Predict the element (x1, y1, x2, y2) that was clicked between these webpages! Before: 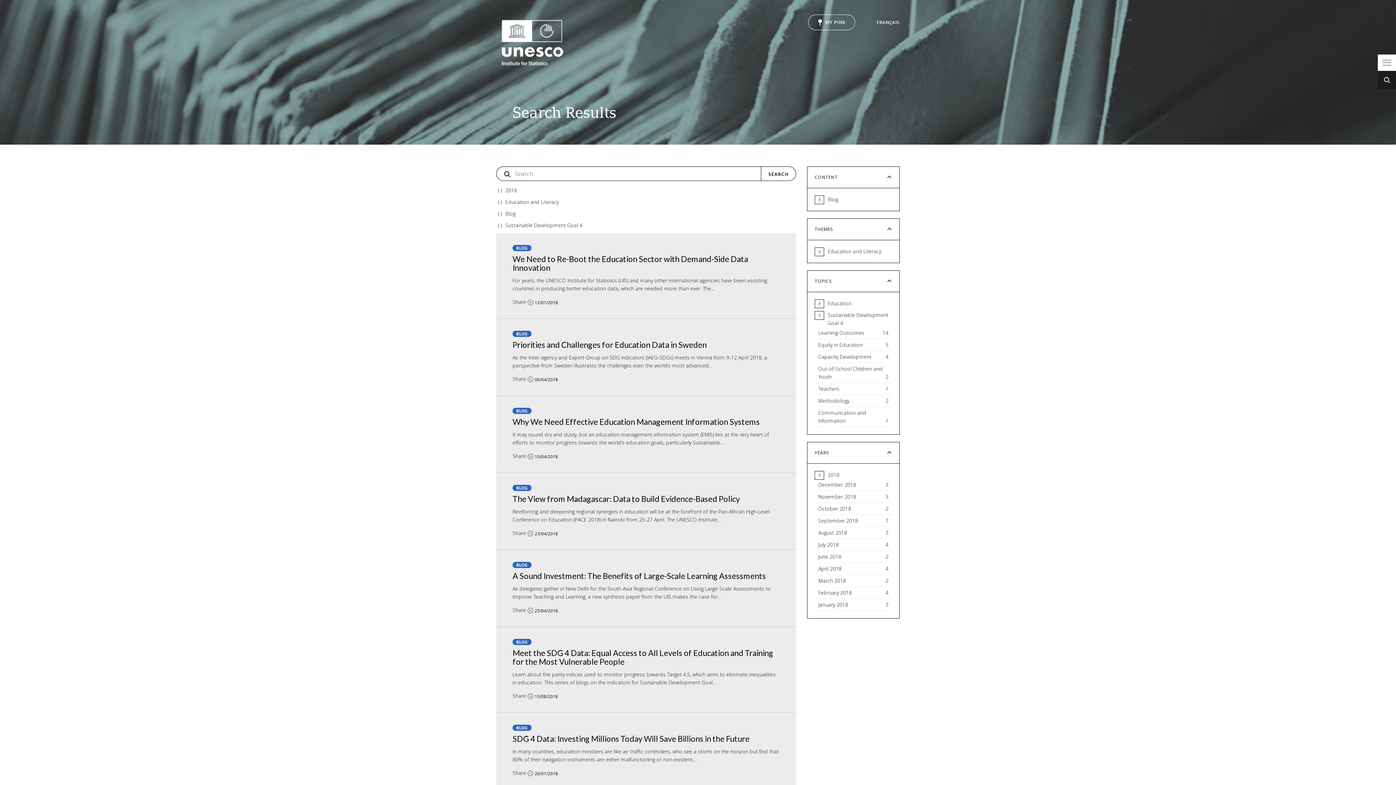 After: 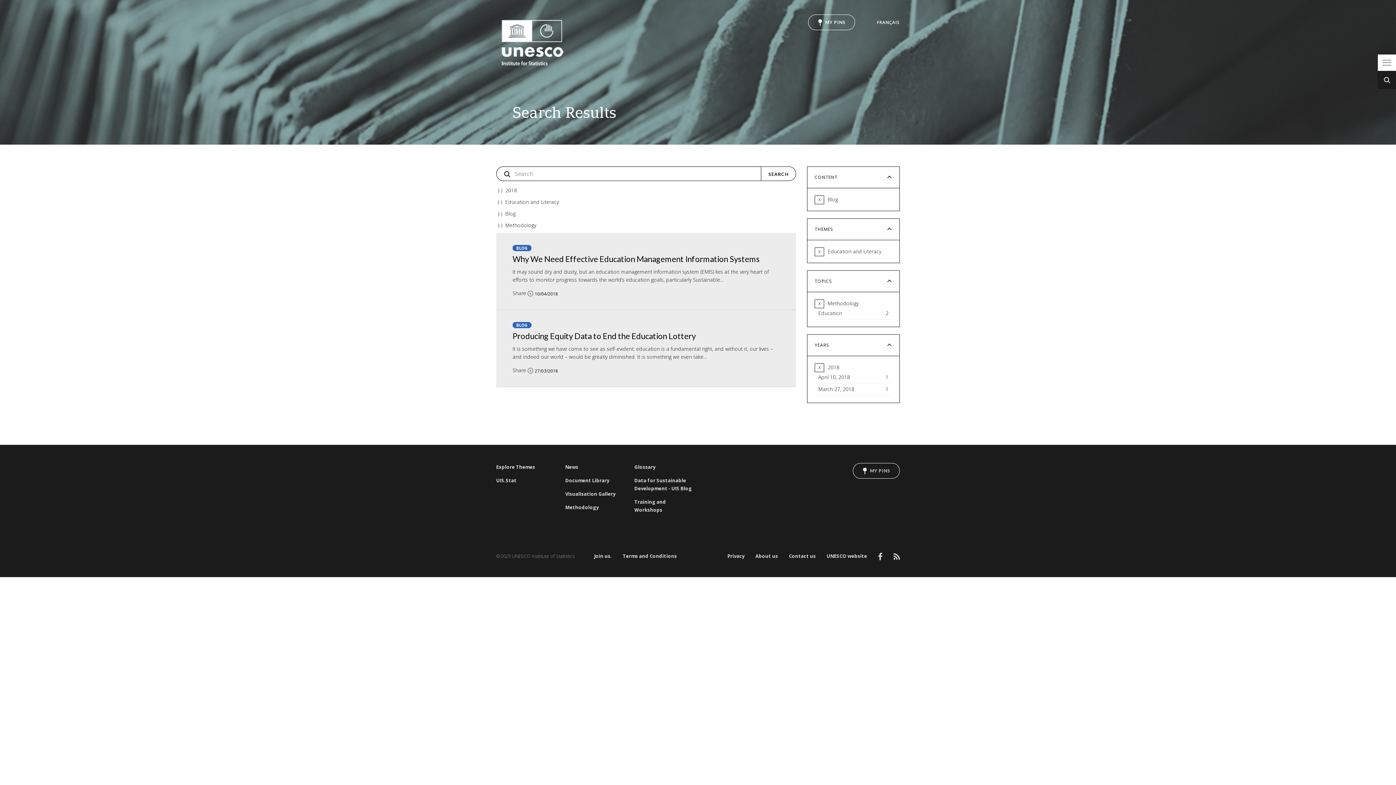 Action: label: Methodology
2
Apply Methodology filter bbox: (814, 395, 892, 407)